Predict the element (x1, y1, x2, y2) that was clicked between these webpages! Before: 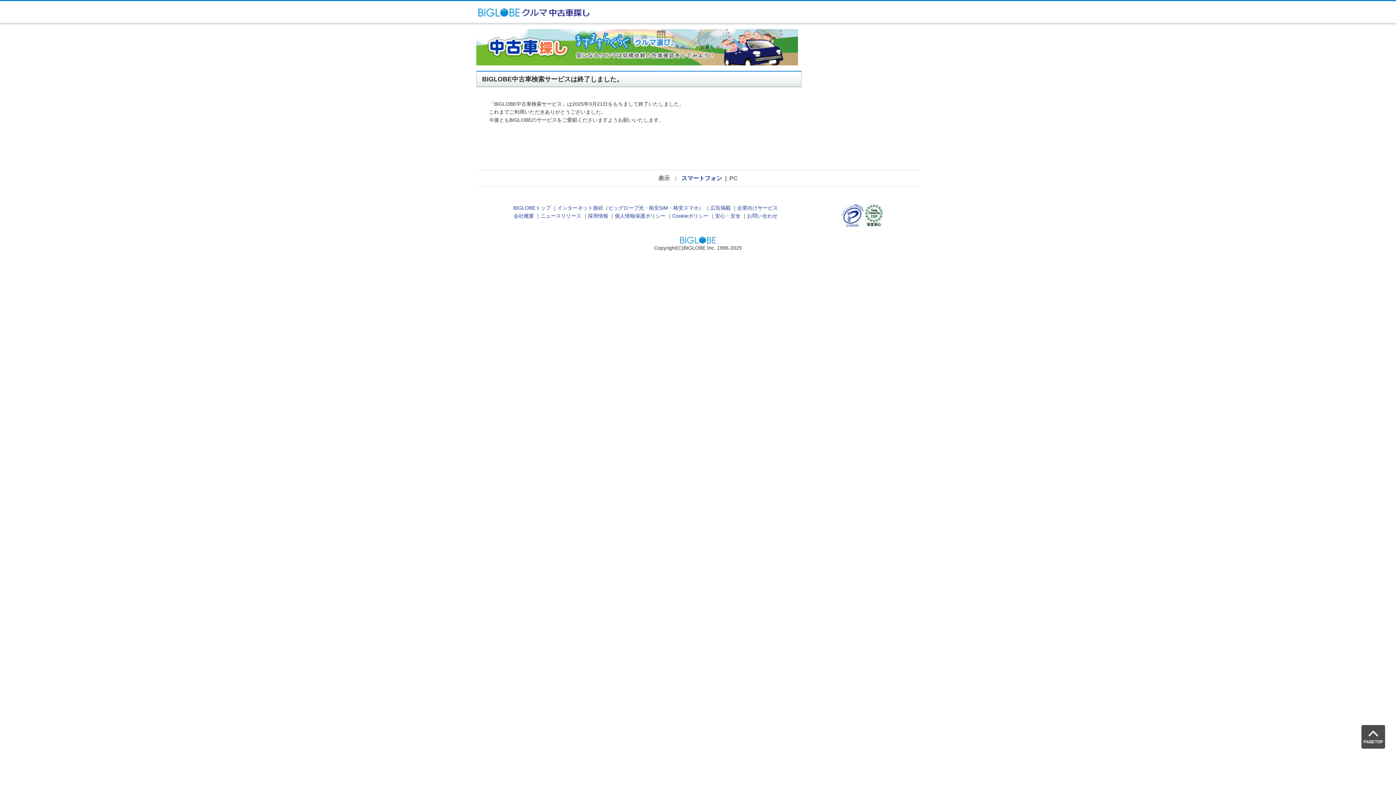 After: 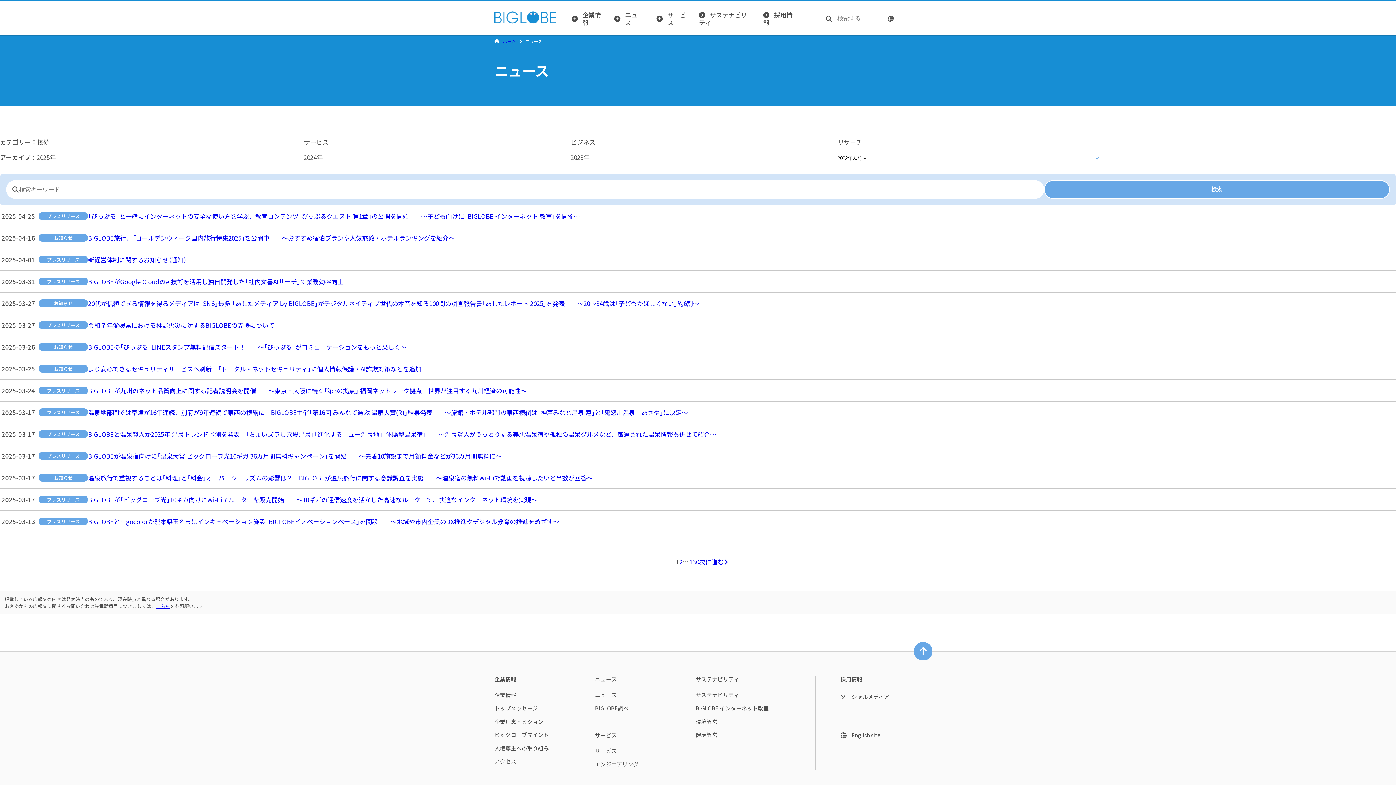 Action: label: ニュースリリース bbox: (540, 213, 581, 219)